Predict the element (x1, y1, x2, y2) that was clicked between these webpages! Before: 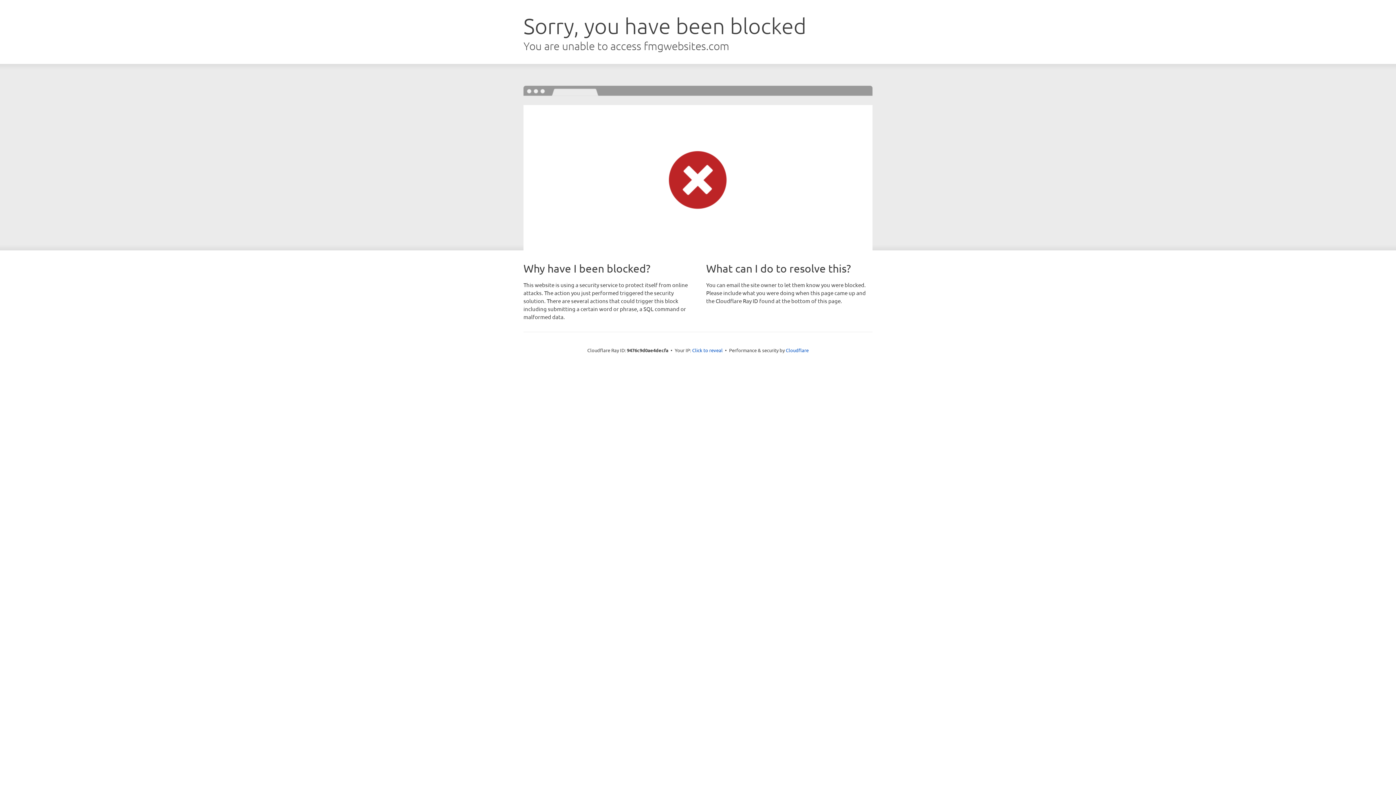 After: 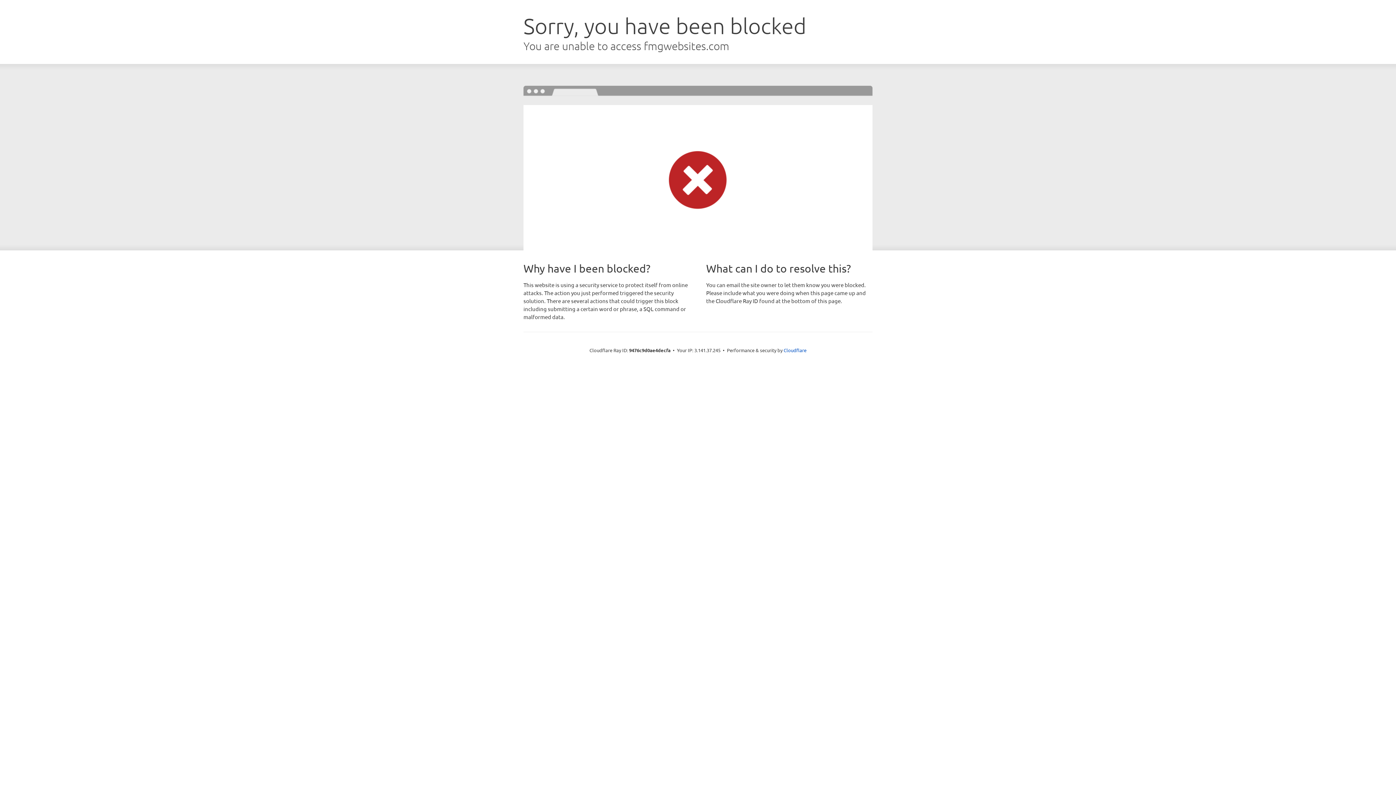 Action: label: Click to reveal bbox: (692, 346, 722, 353)